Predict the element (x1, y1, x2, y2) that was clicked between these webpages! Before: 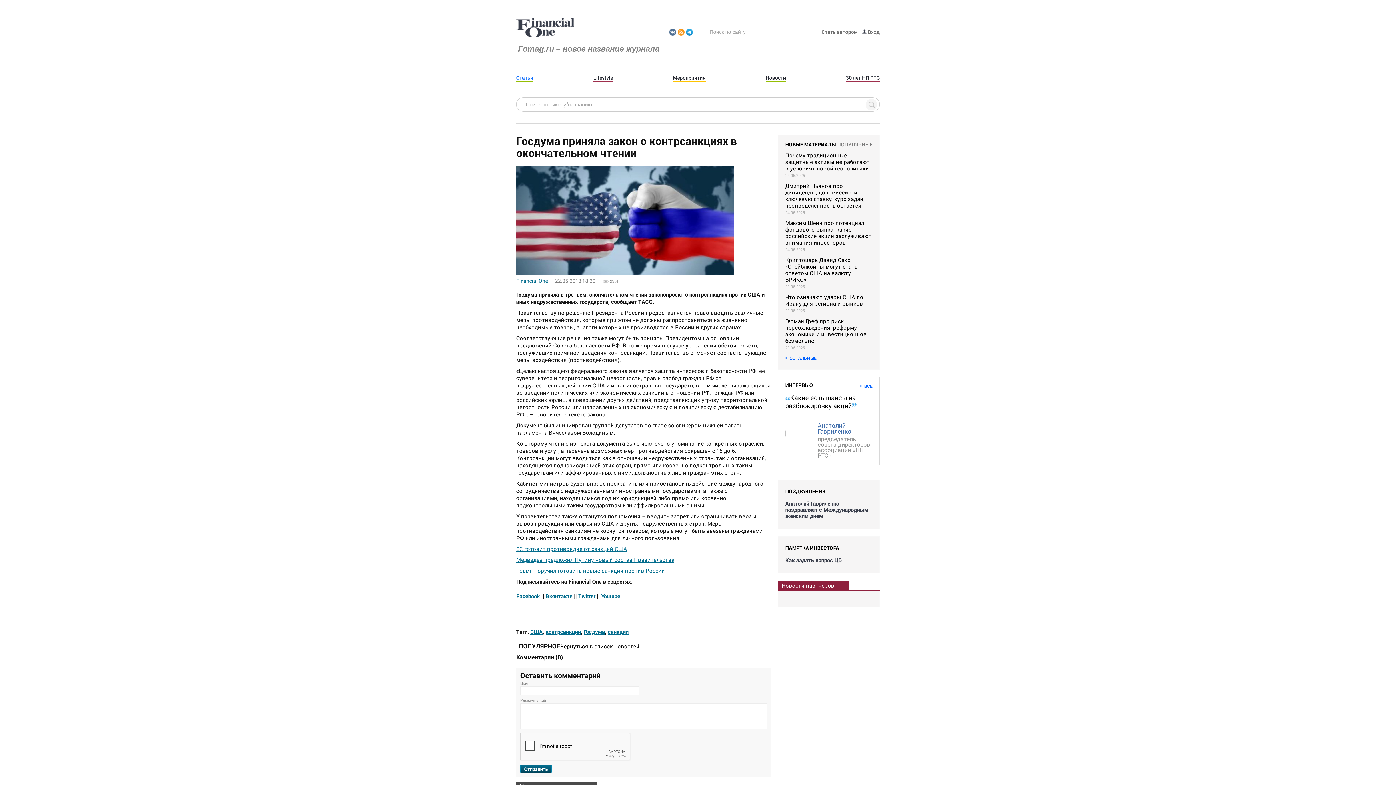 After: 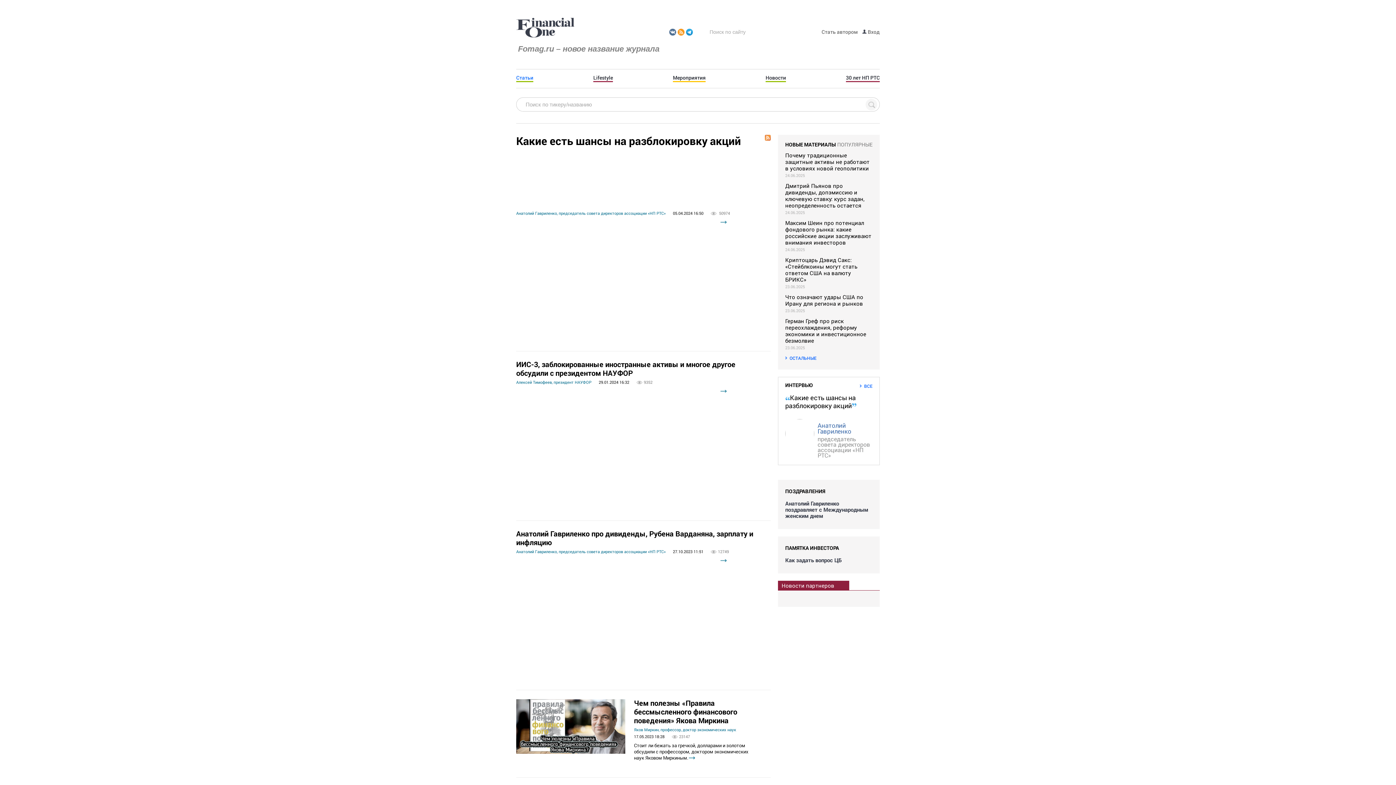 Action: bbox: (860, 382, 872, 389) label: ВСЕ